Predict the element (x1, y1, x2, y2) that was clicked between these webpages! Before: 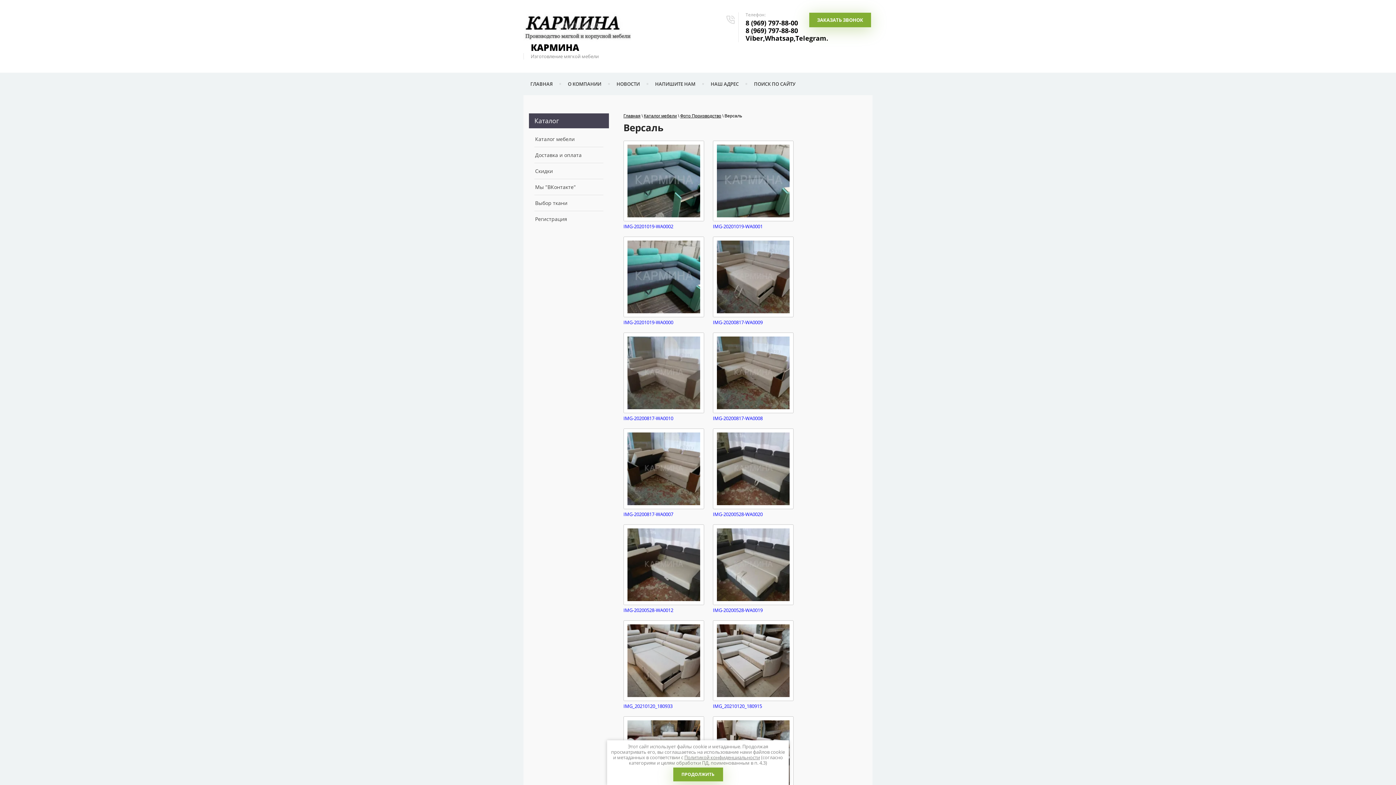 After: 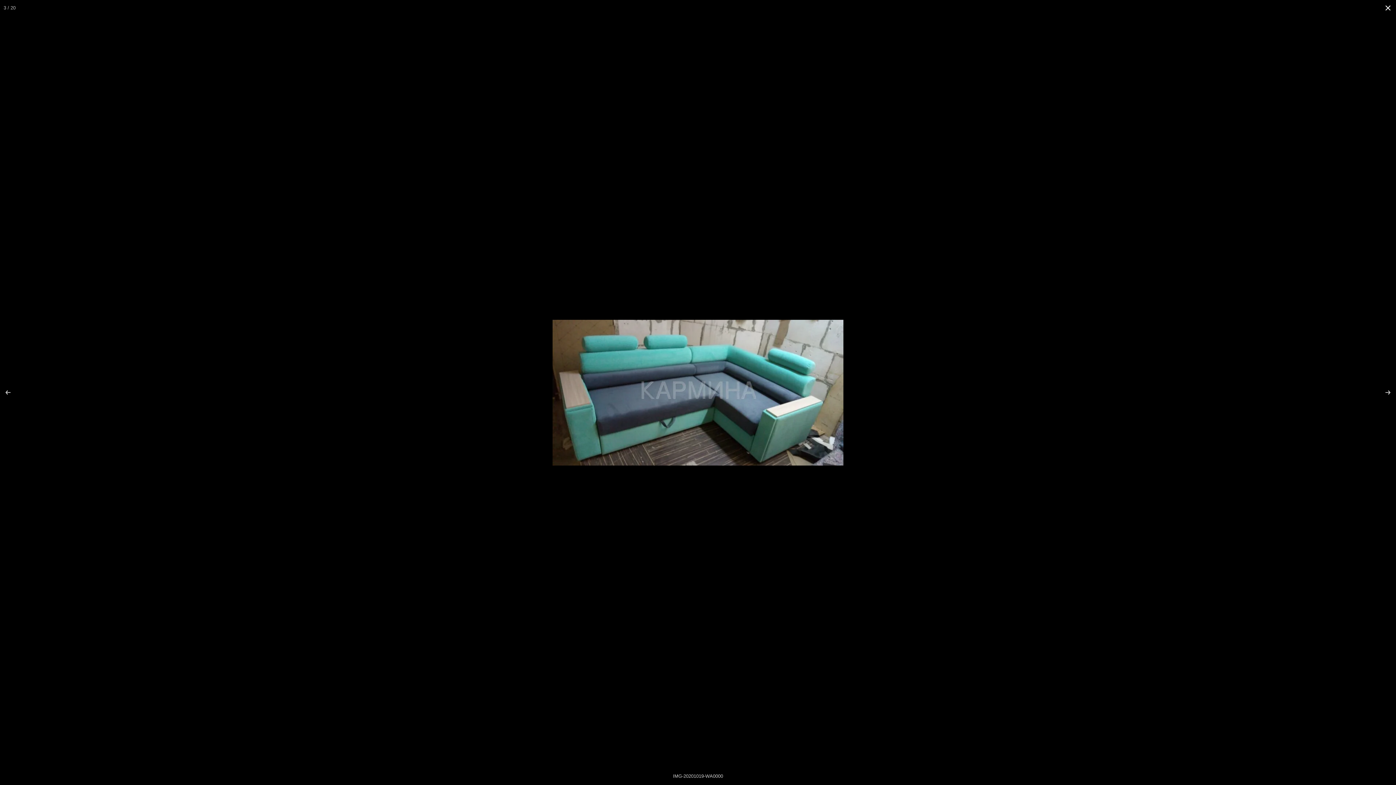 Action: bbox: (623, 236, 704, 317)